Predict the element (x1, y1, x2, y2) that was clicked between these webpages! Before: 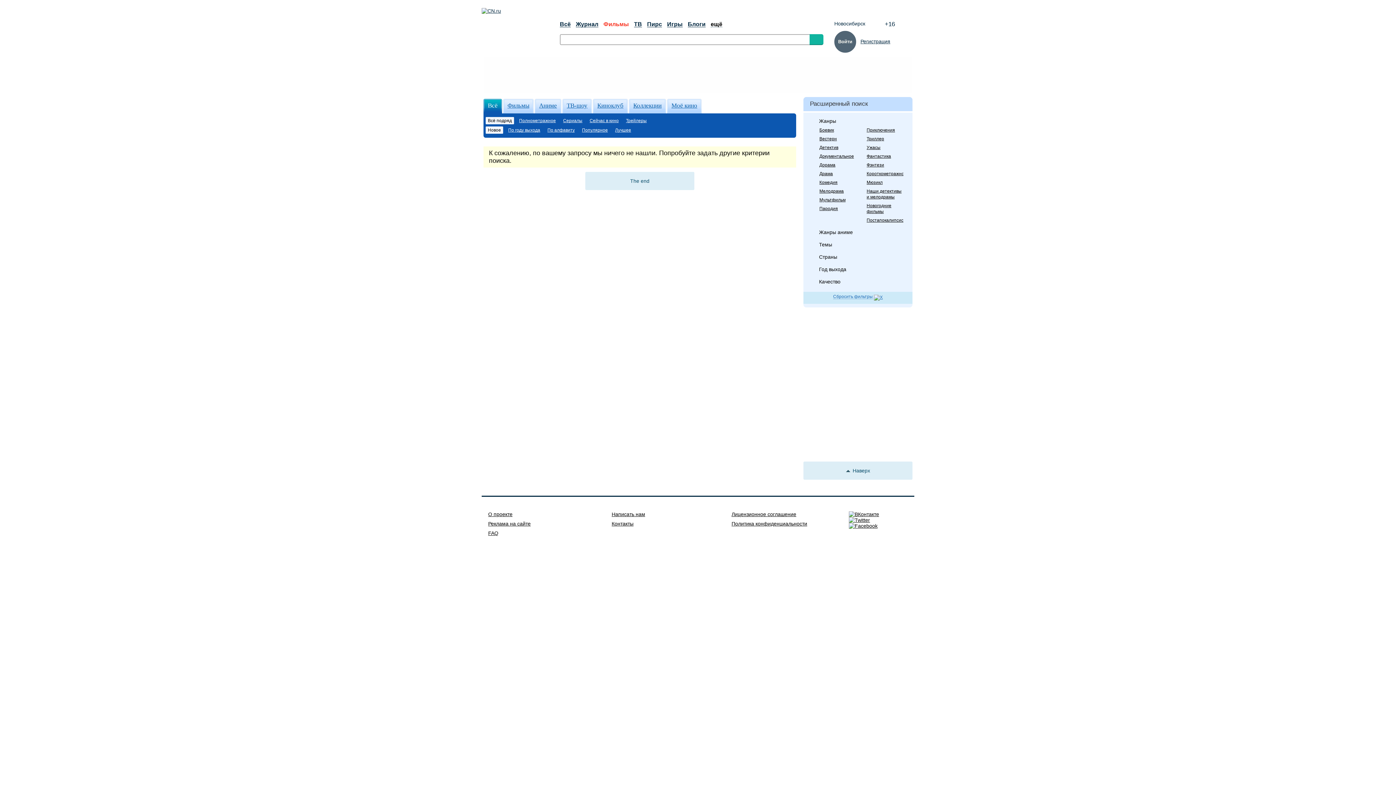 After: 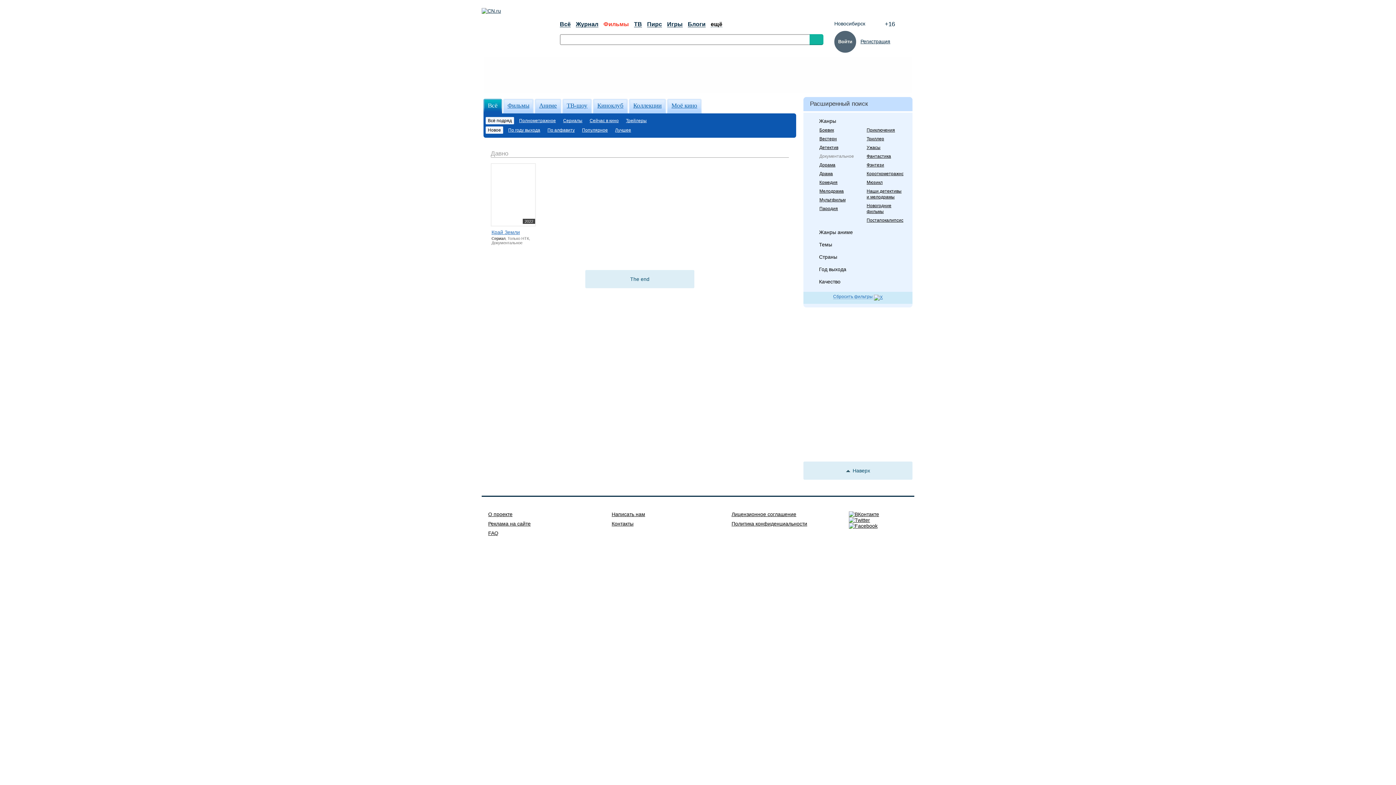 Action: label: Документальное bbox: (816, 152, 856, 160)